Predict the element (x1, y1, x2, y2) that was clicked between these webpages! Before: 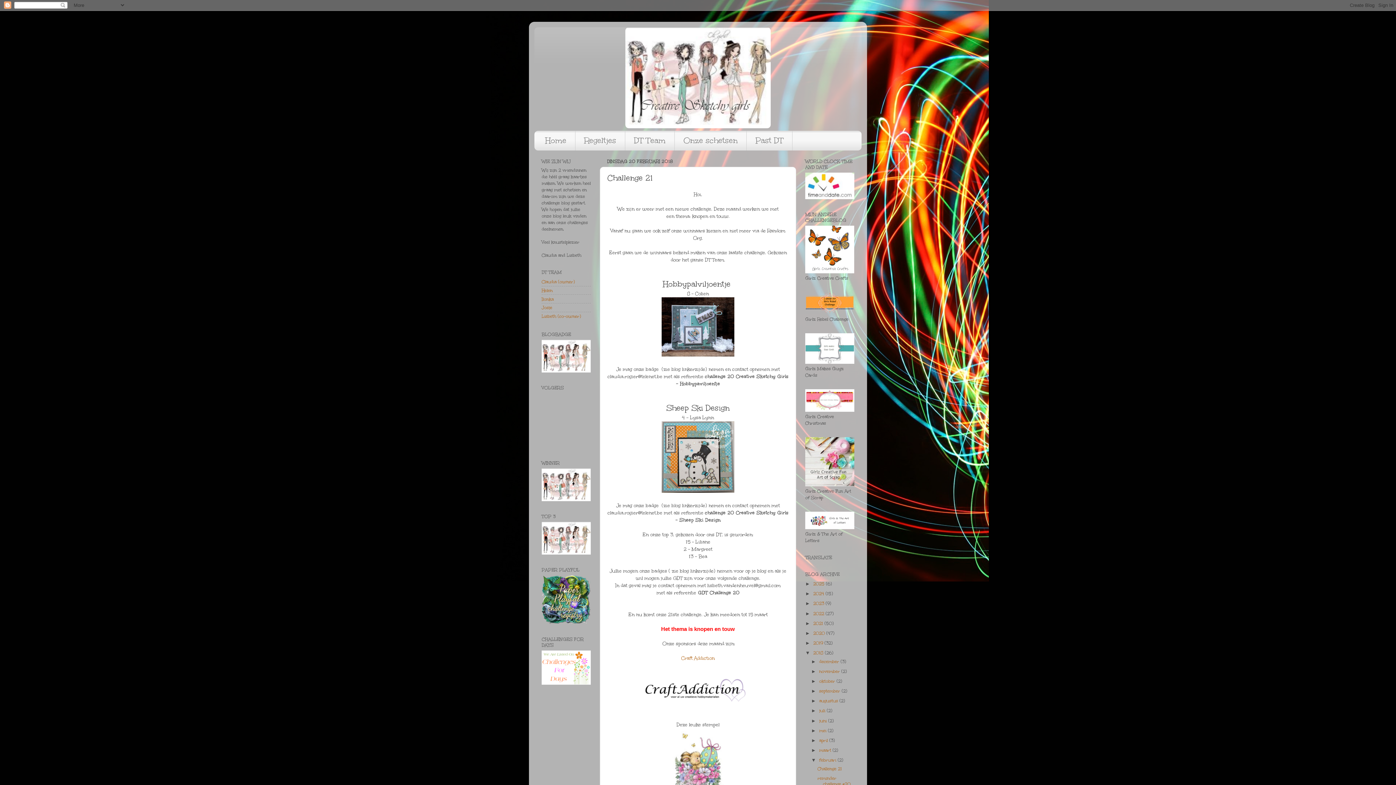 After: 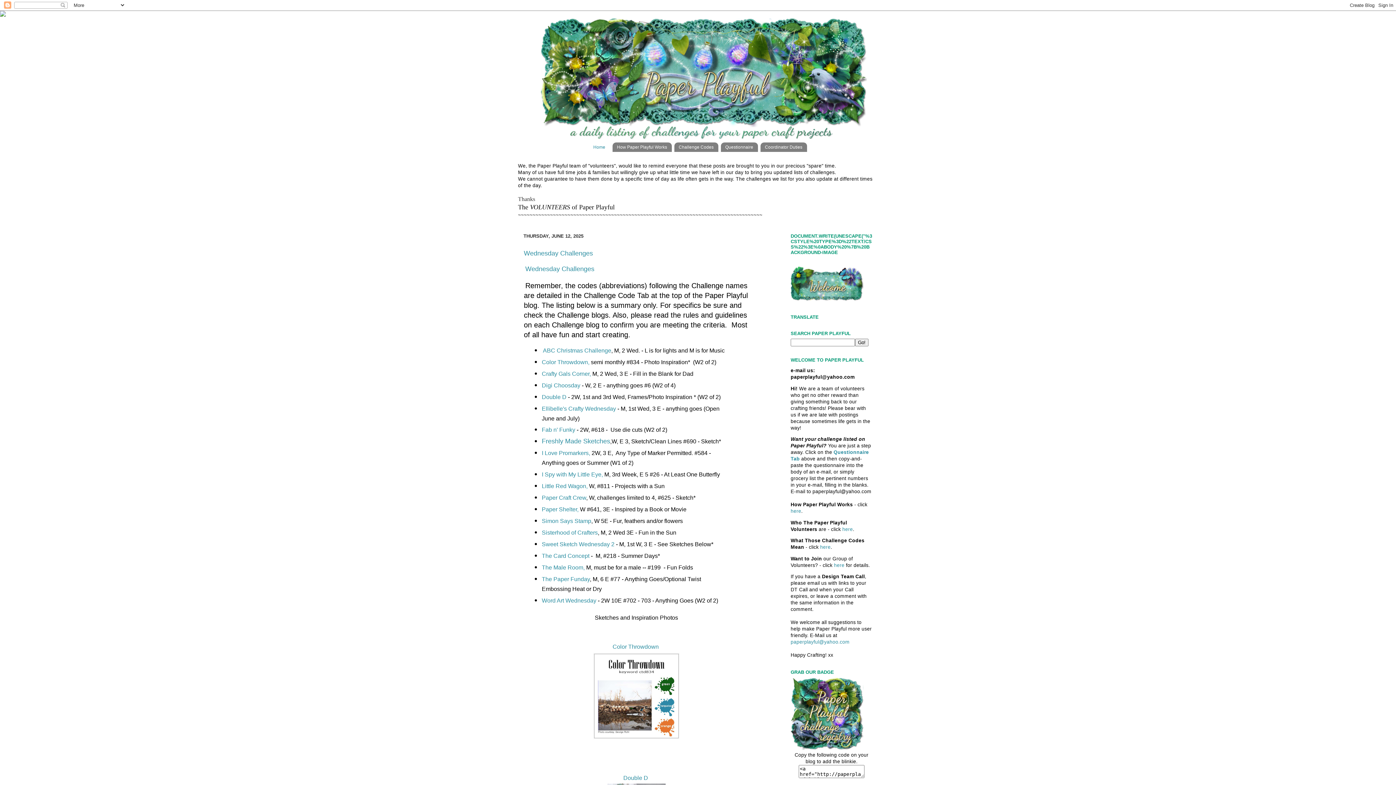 Action: bbox: (541, 619, 590, 625)